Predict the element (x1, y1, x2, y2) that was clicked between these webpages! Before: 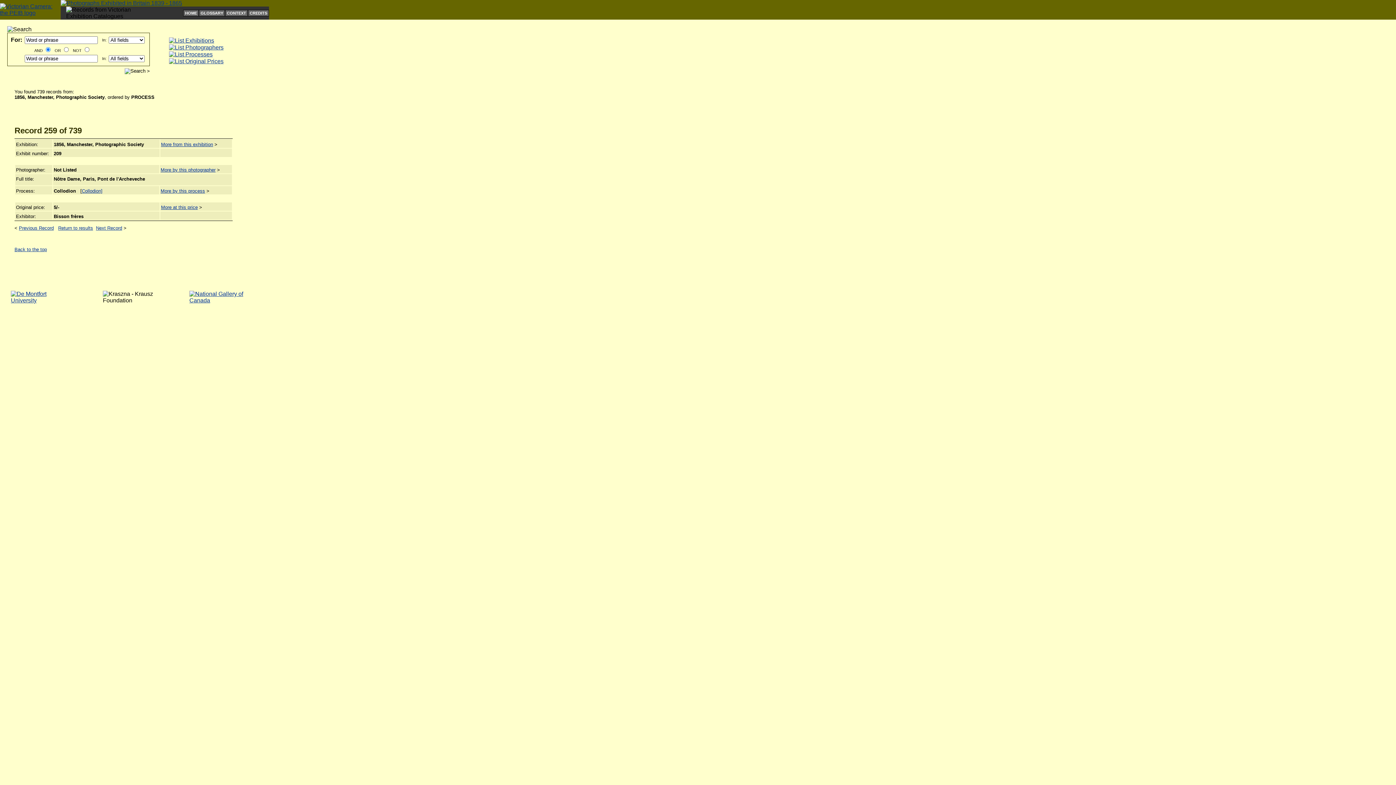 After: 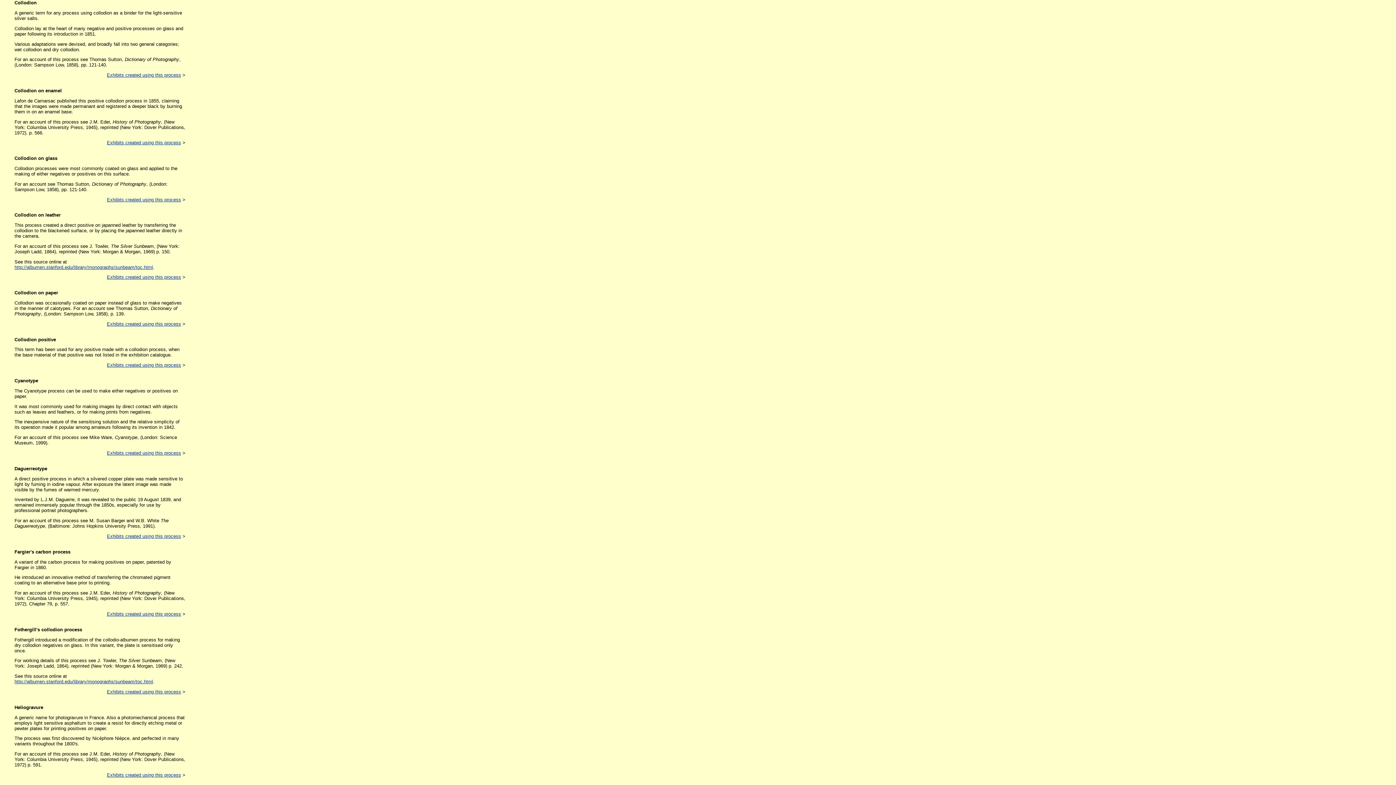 Action: bbox: (81, 188, 102, 193) label: Collodion]